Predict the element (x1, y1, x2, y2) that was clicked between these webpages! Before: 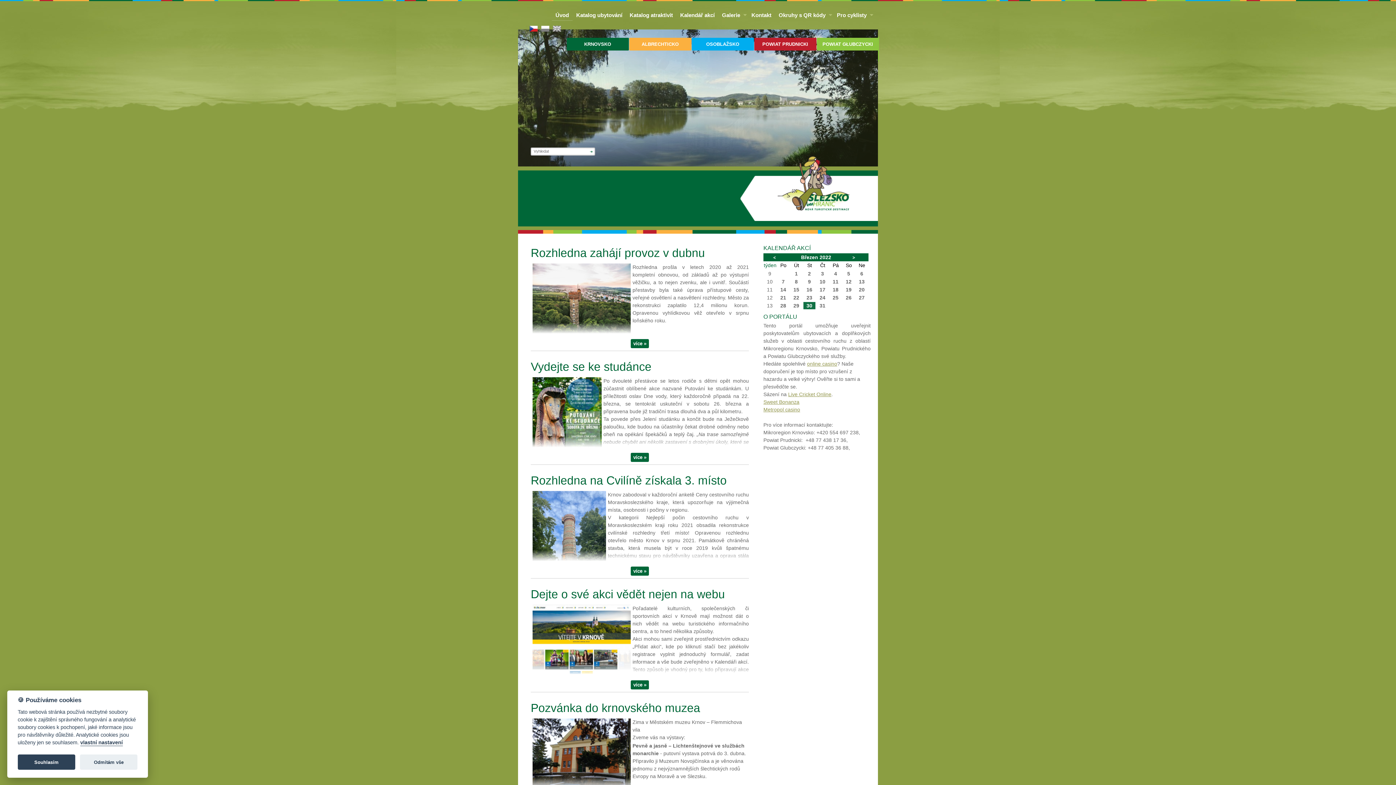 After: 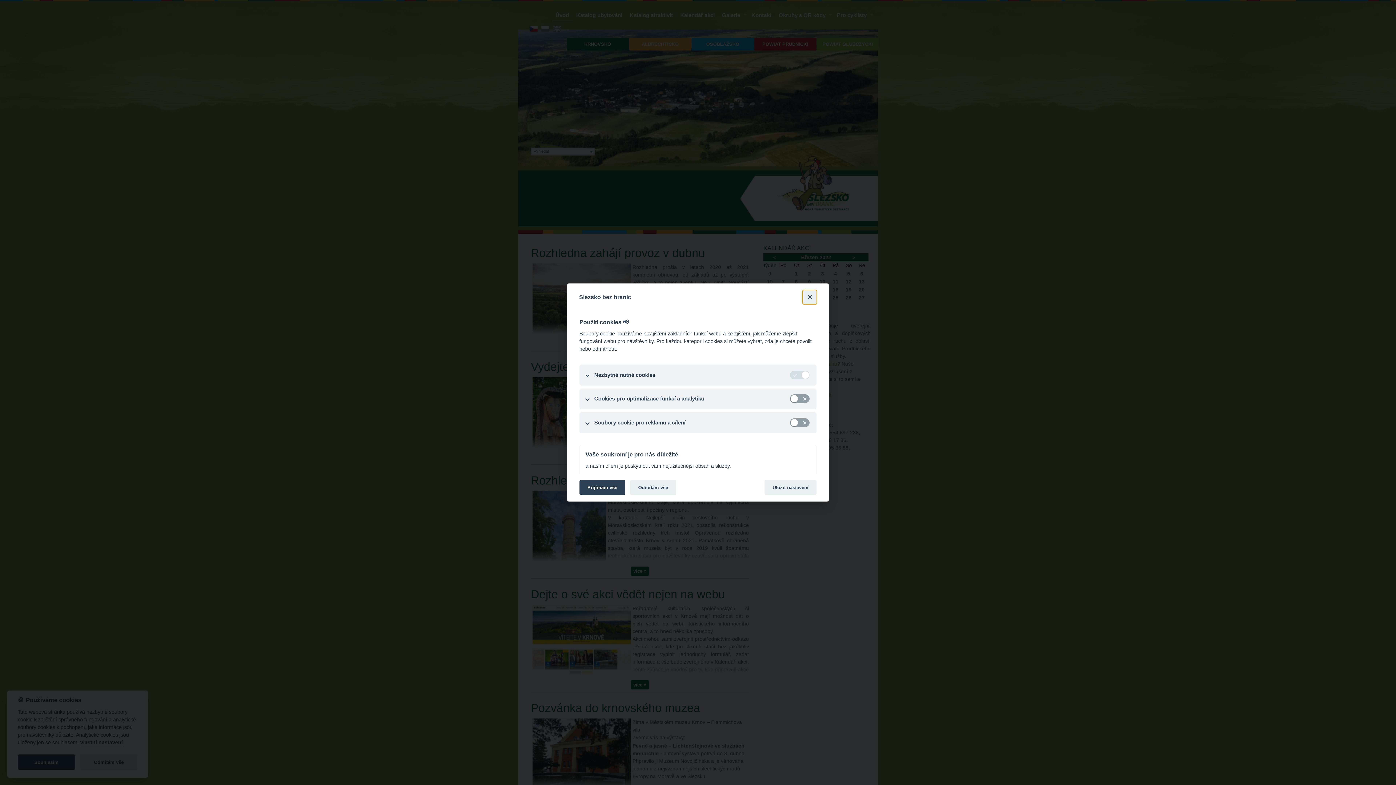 Action: bbox: (80, 740, 122, 746) label: vlastní nastavení